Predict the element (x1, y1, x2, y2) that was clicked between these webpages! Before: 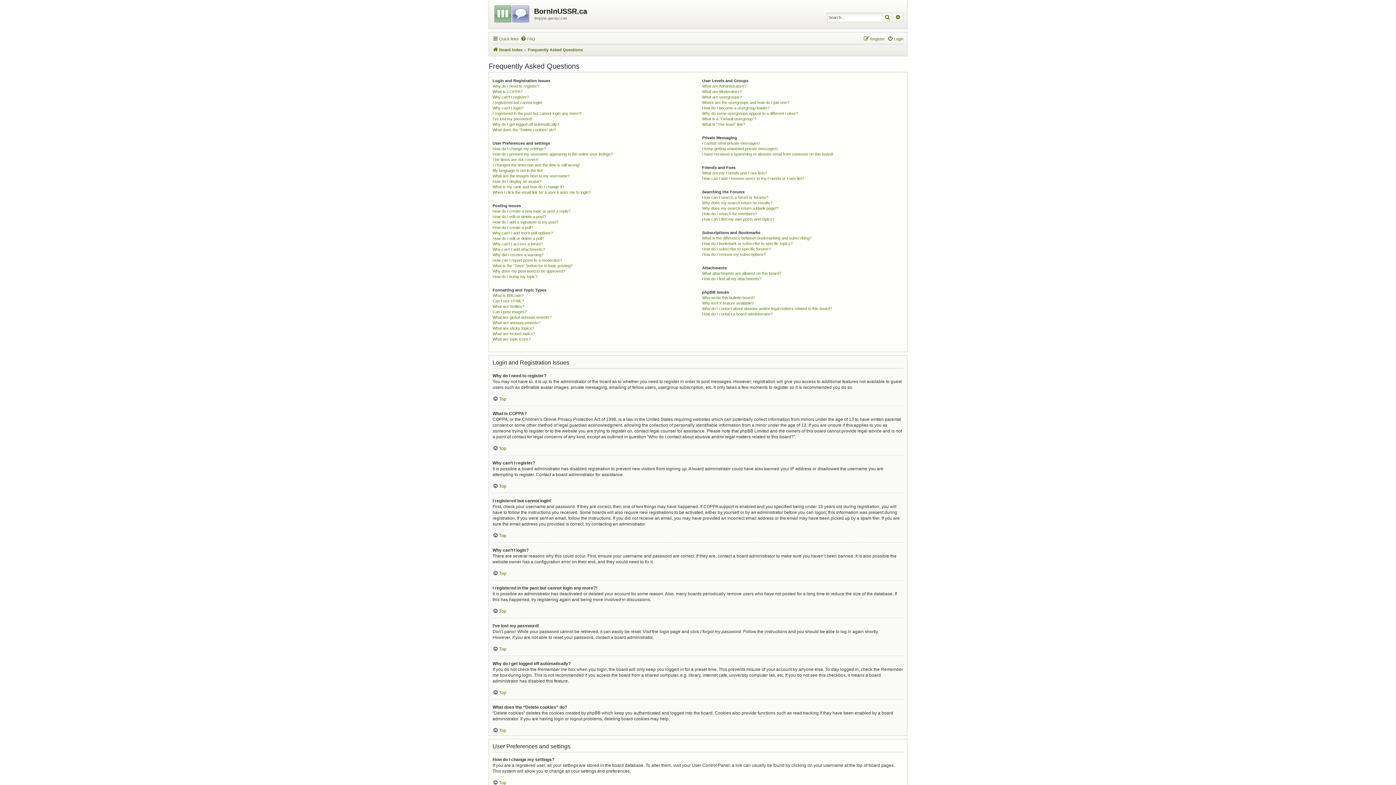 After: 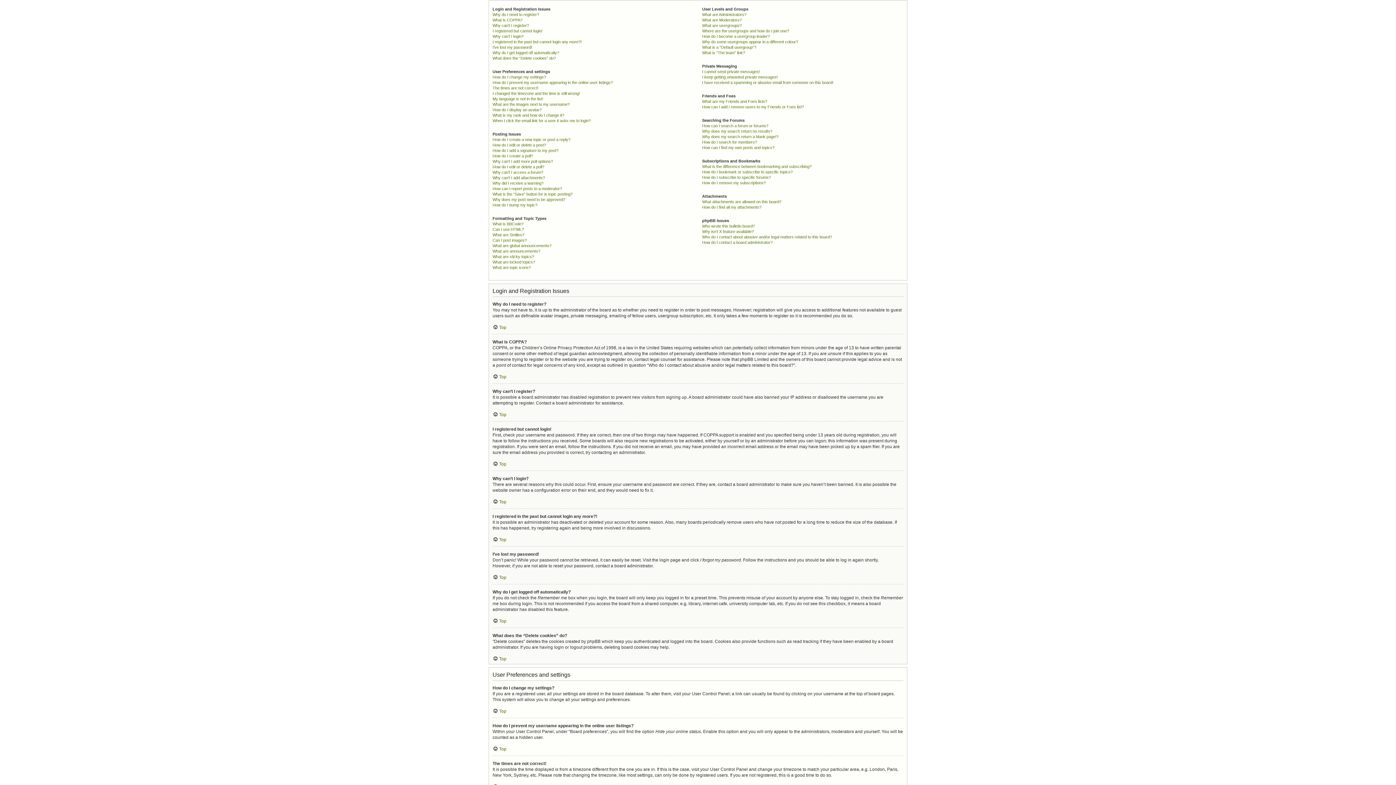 Action: label: Top bbox: (492, 780, 506, 785)